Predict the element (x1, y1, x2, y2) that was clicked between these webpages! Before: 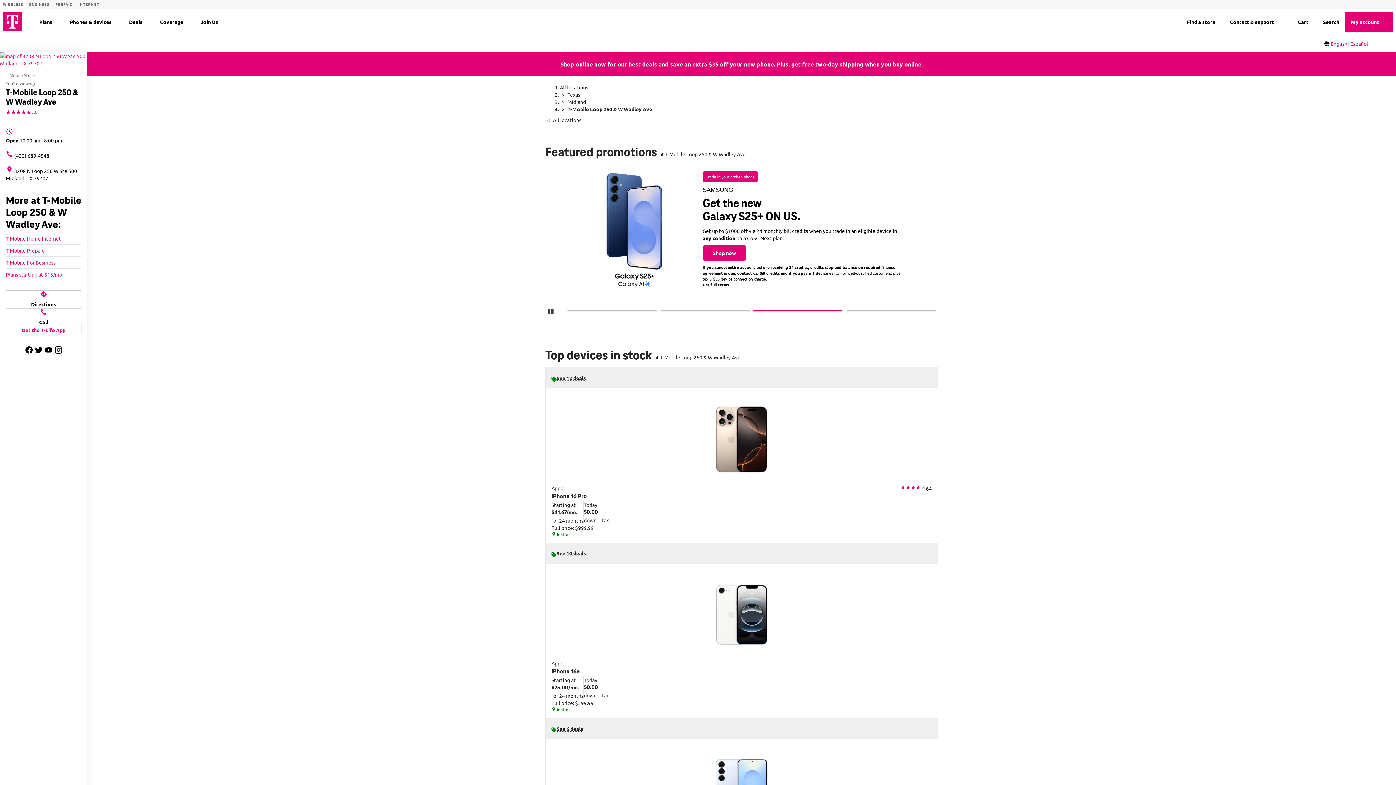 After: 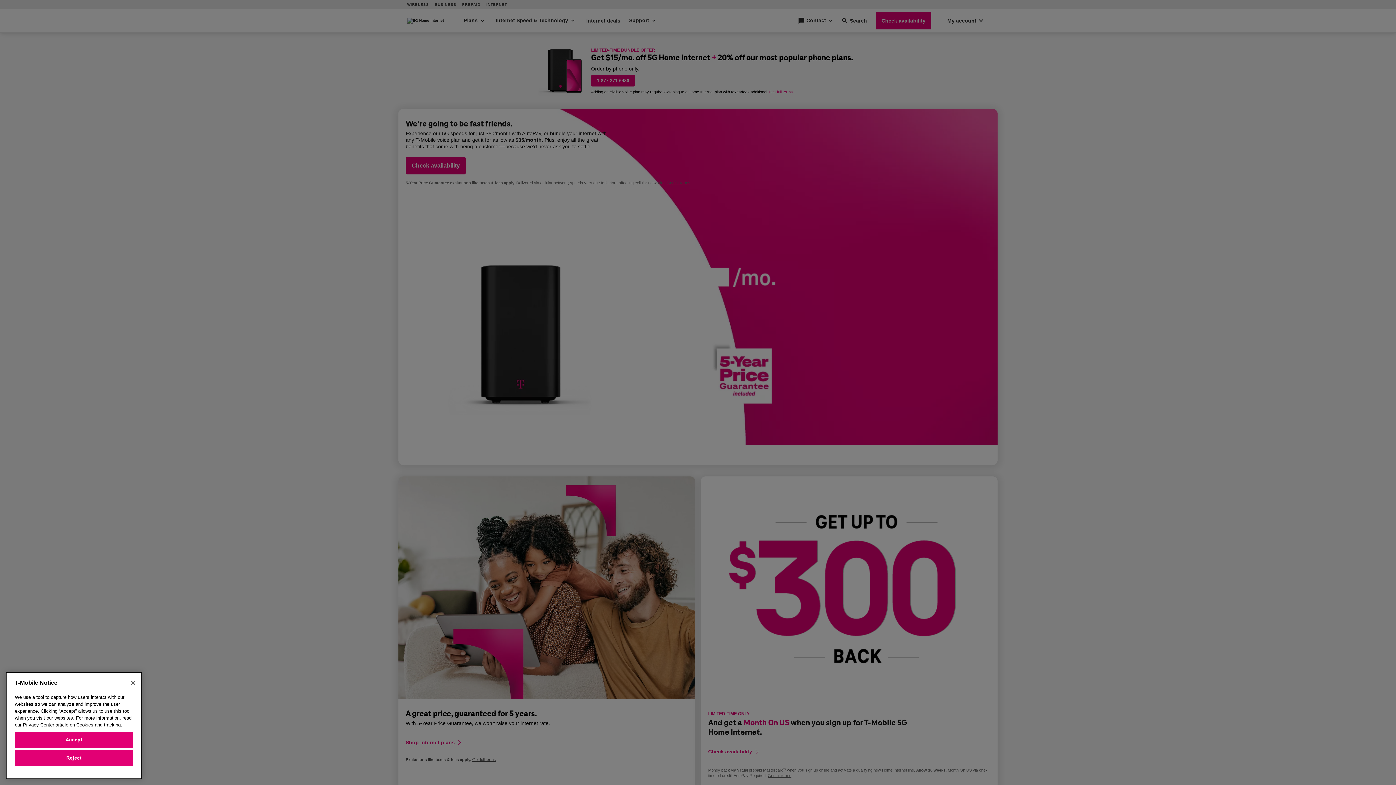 Action: bbox: (78, 2, 99, 6) label: ISP